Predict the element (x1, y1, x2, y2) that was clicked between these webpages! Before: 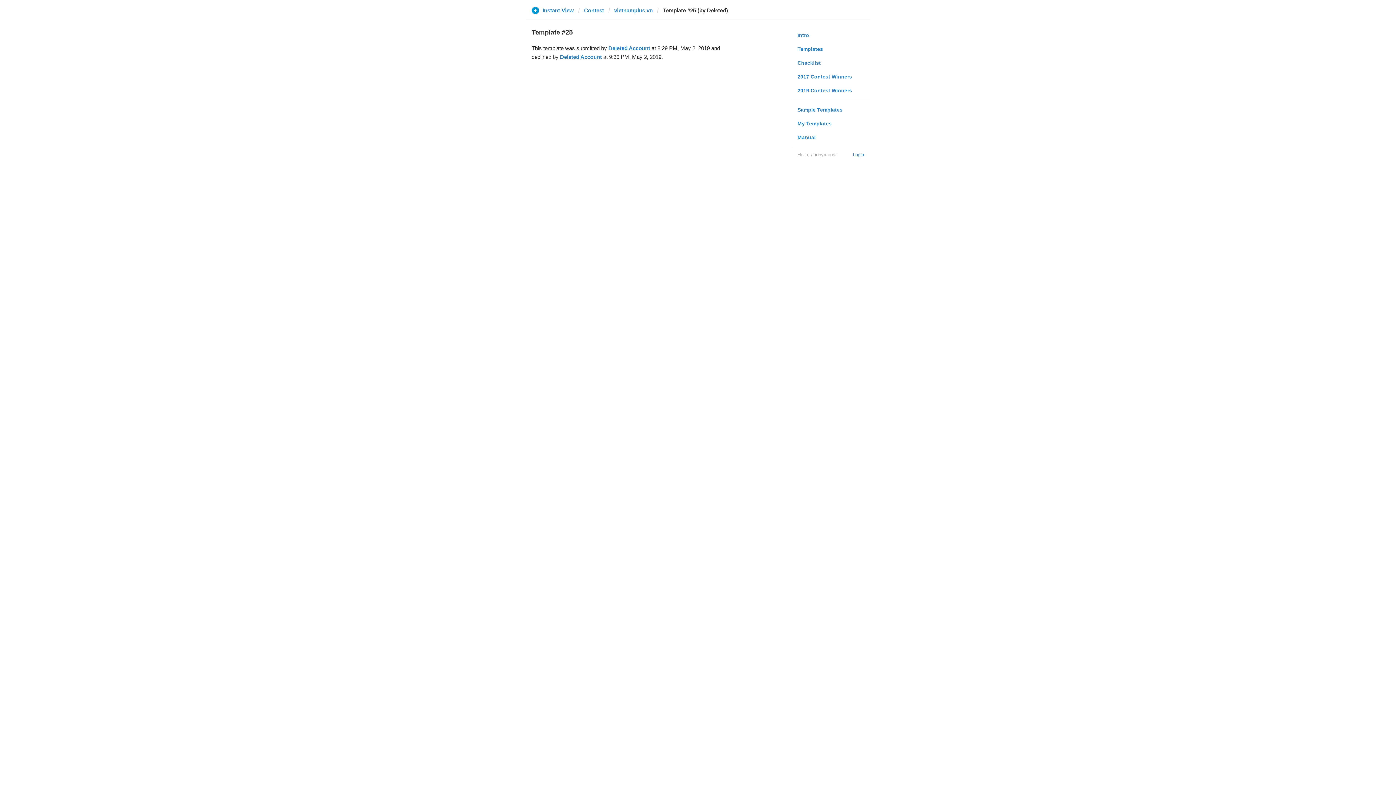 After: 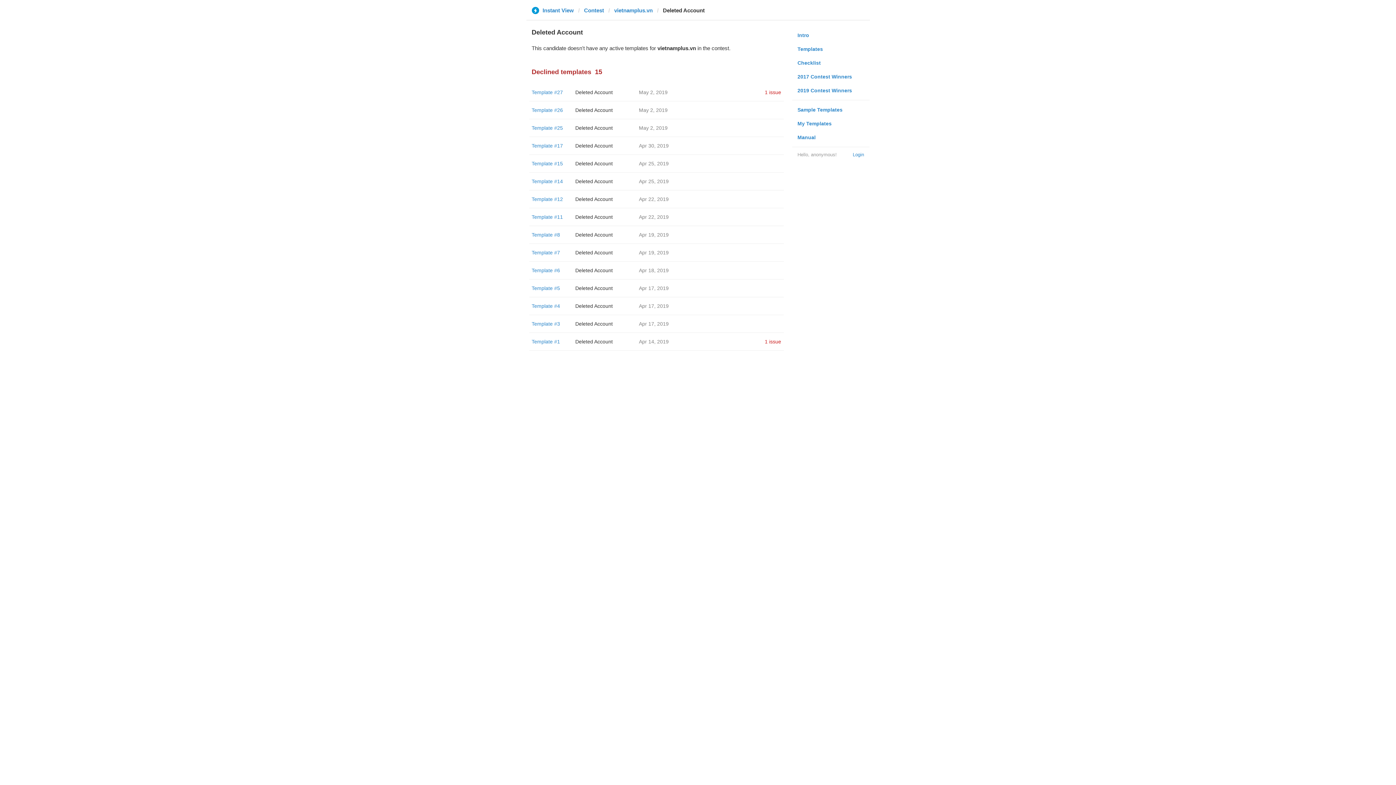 Action: label: Deleted Account bbox: (608, 45, 650, 51)